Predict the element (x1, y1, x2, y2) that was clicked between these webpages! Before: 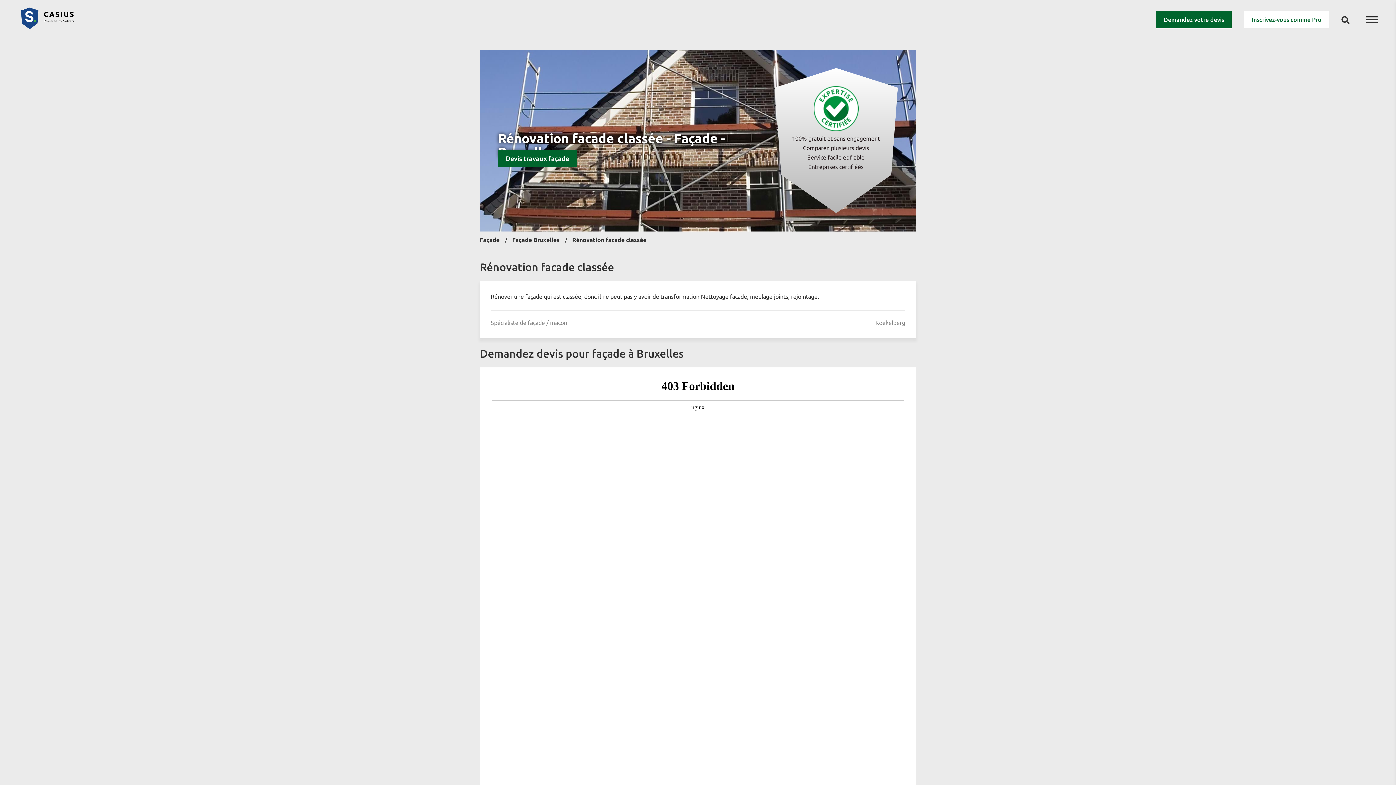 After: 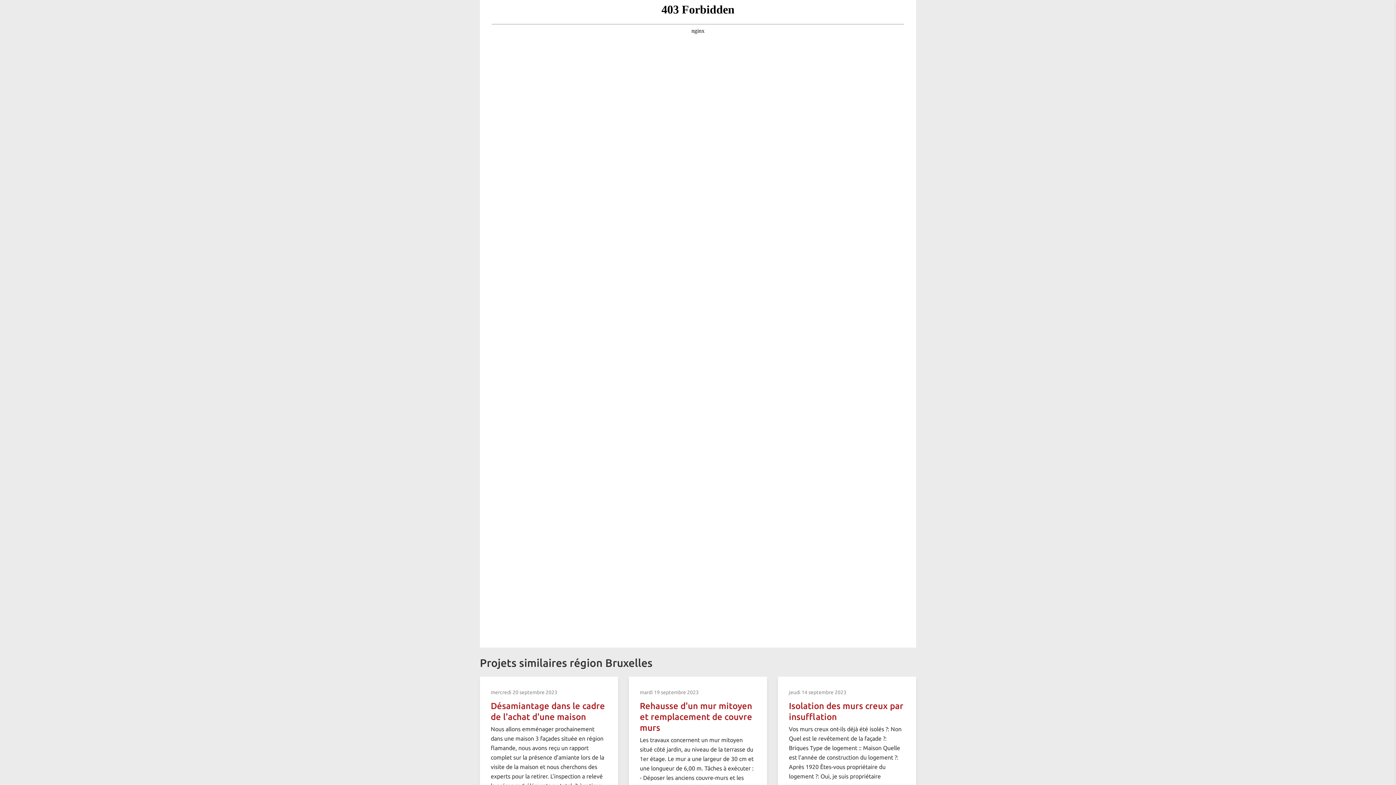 Action: label: Devis travaux façade bbox: (498, 149, 577, 167)